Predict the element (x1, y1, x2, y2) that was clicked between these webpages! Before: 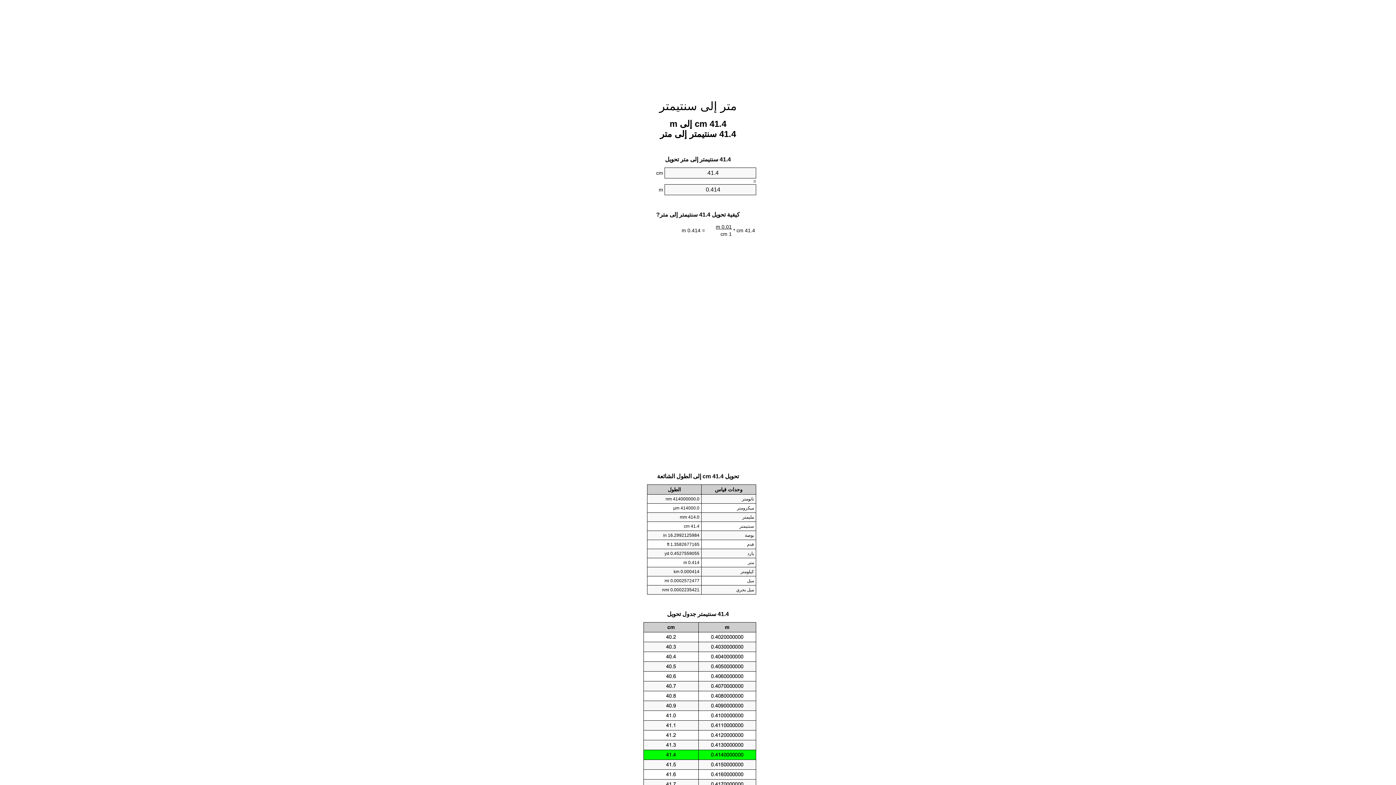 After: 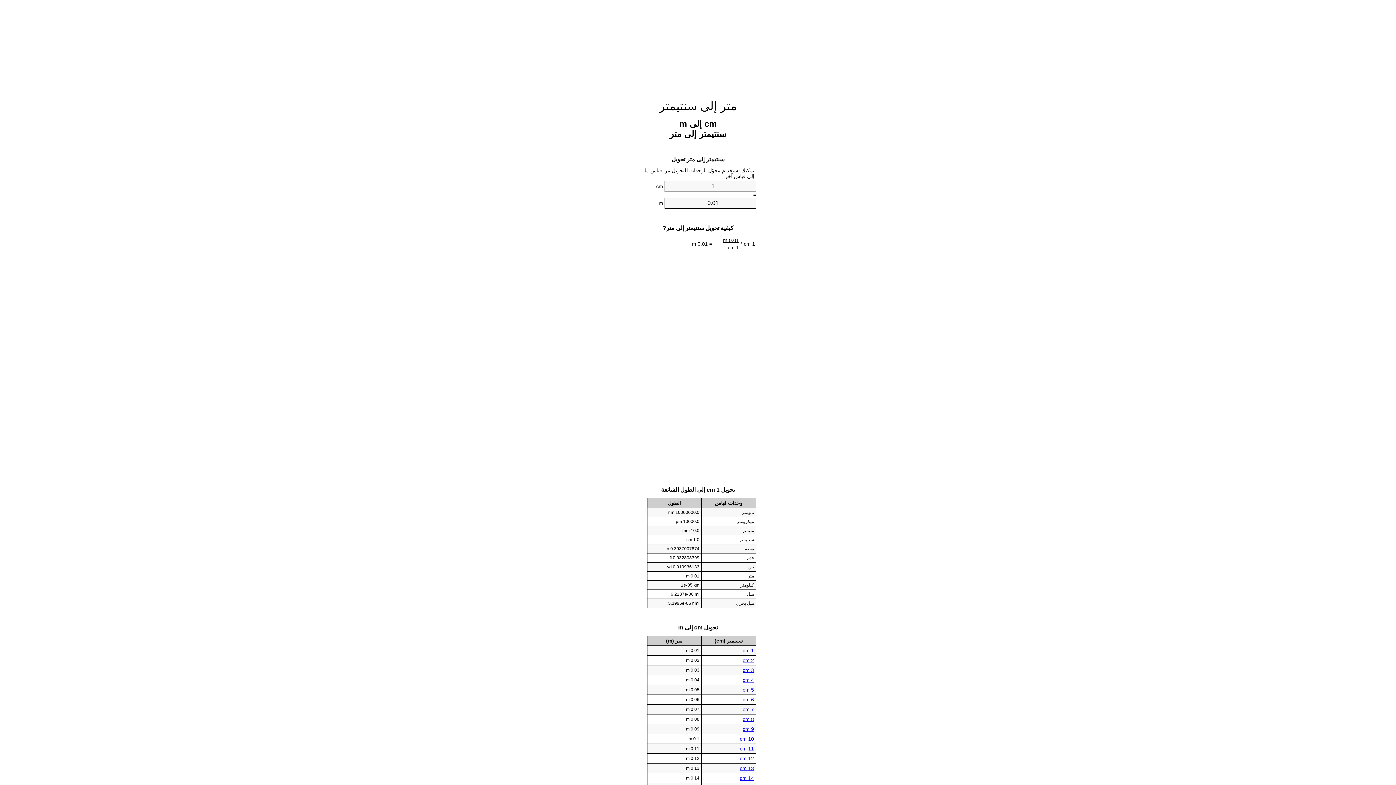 Action: label: متر إلى سنتيمتر bbox: (659, 99, 736, 112)